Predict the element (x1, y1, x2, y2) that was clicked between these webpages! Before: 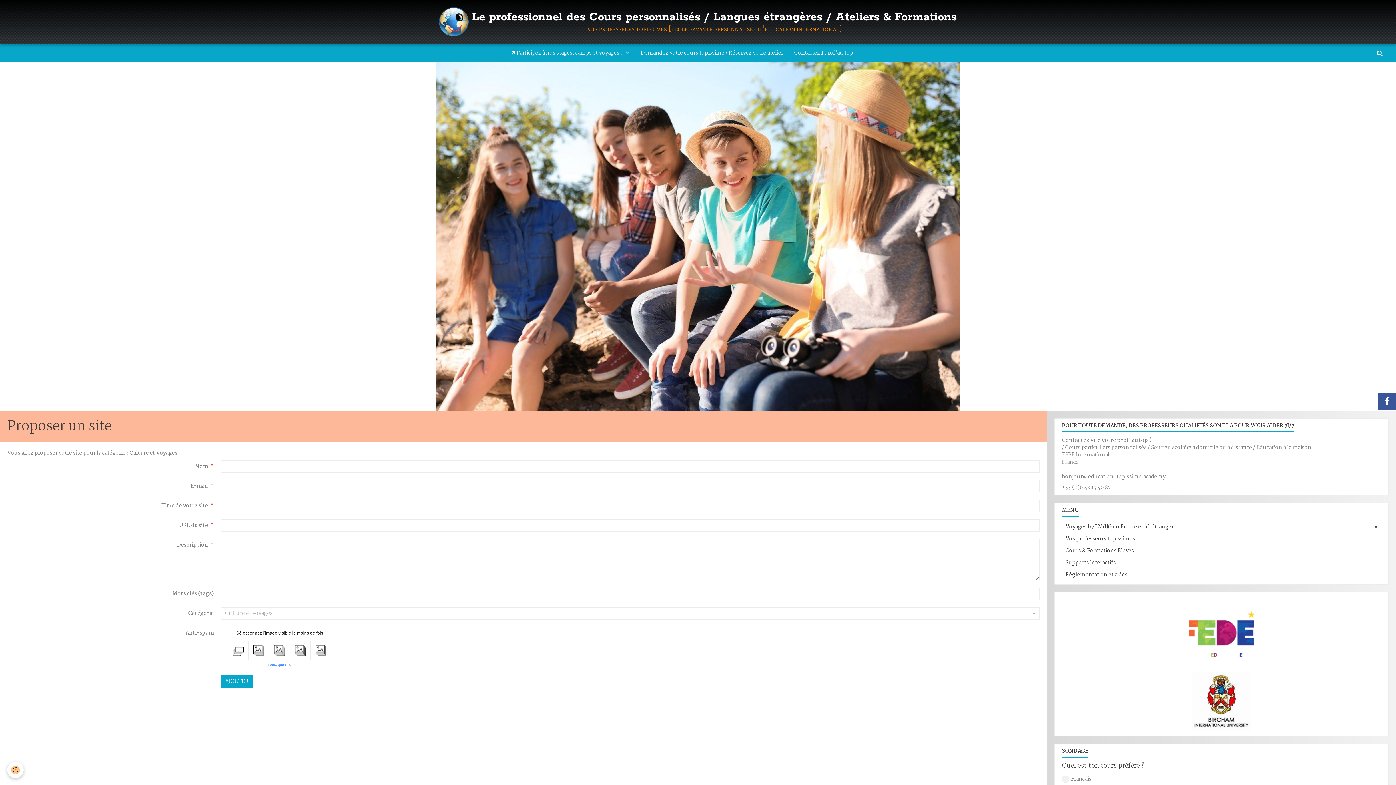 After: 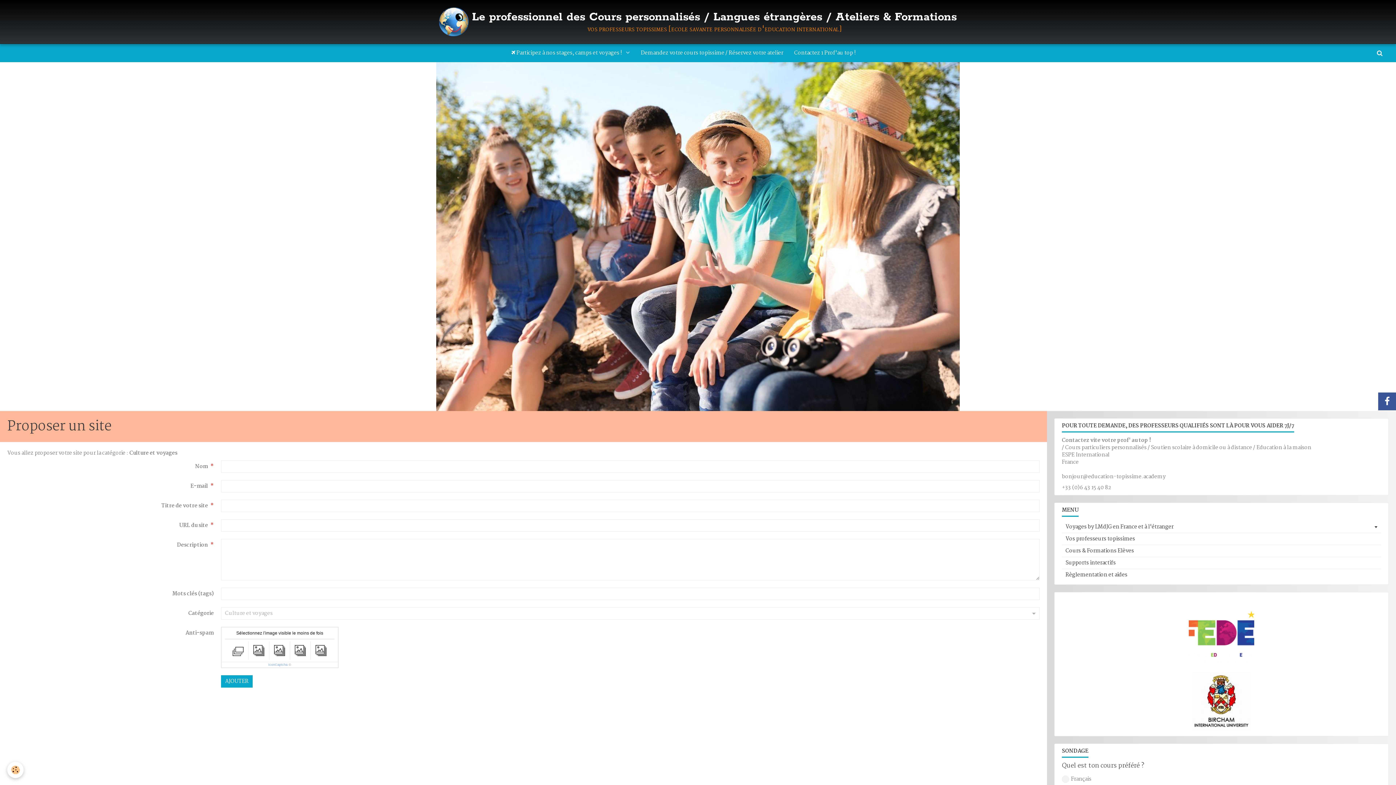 Action: bbox: (268, 663, 287, 666) label: IconCaptcha